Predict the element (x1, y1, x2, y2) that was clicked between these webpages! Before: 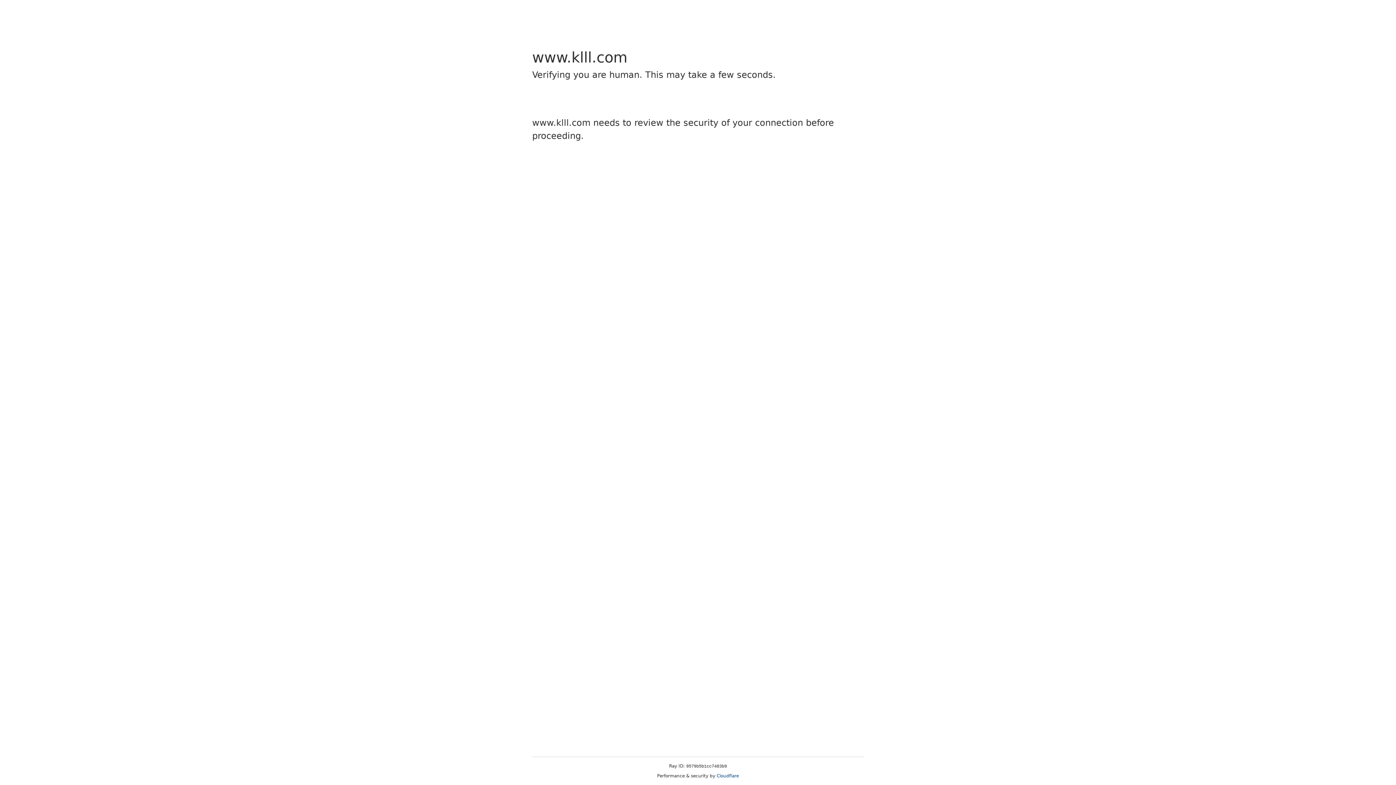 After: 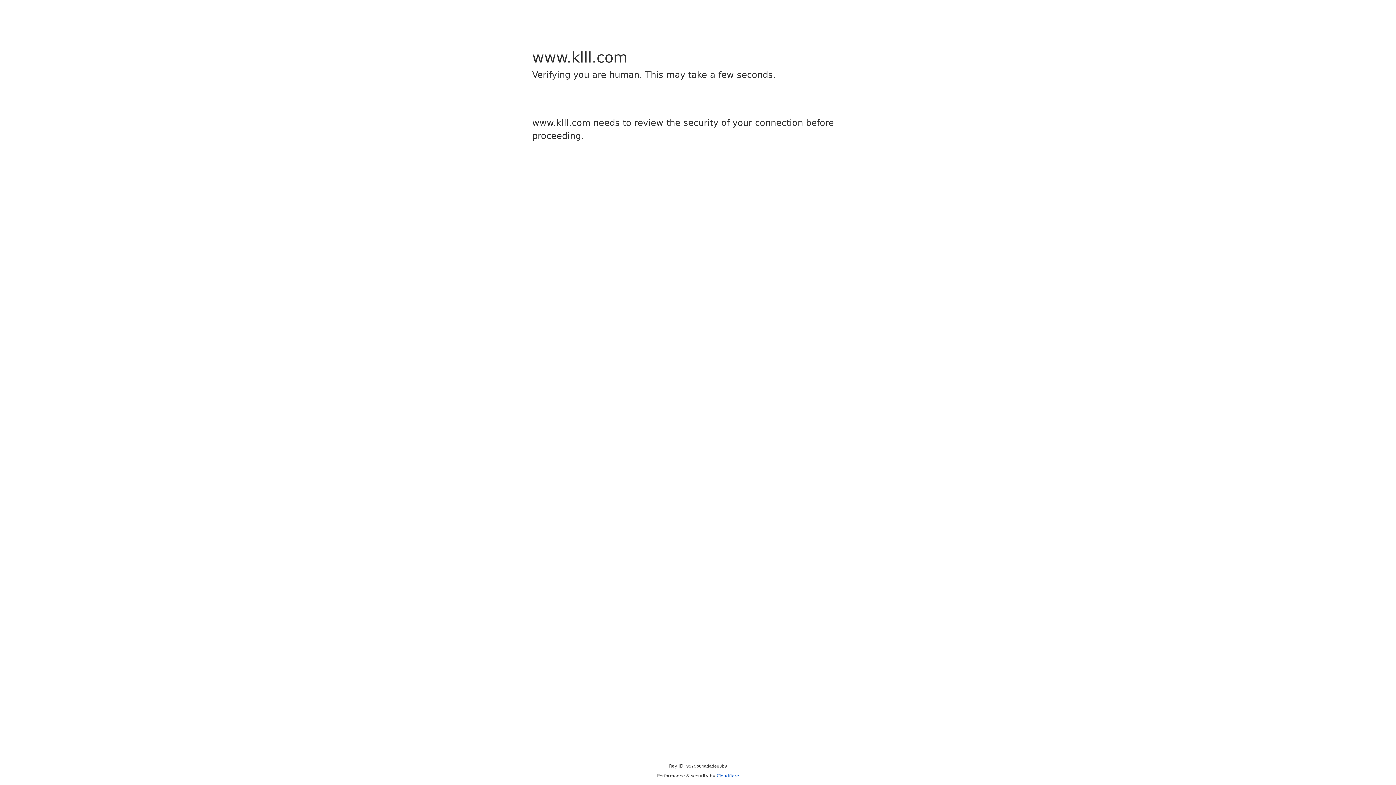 Action: label: Cloudflare bbox: (716, 773, 739, 778)